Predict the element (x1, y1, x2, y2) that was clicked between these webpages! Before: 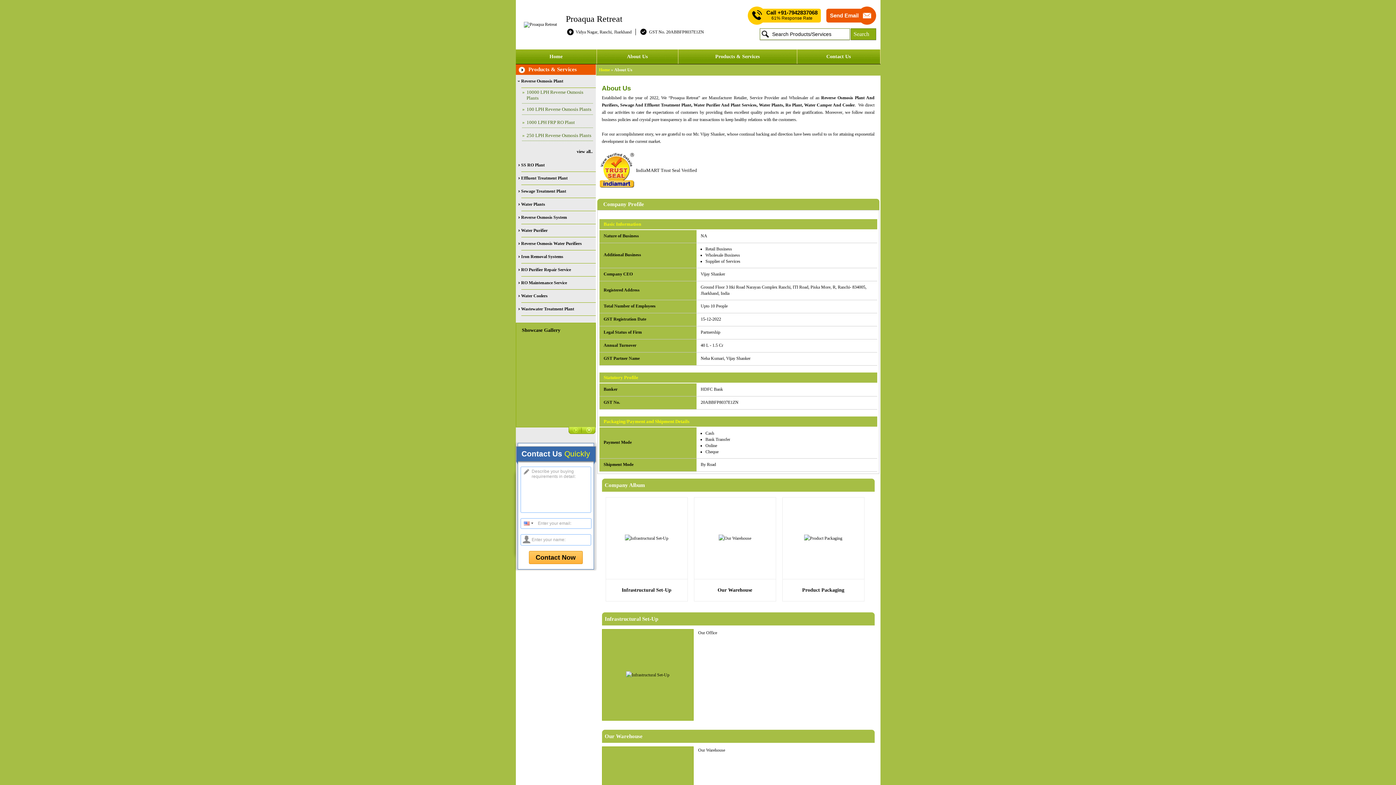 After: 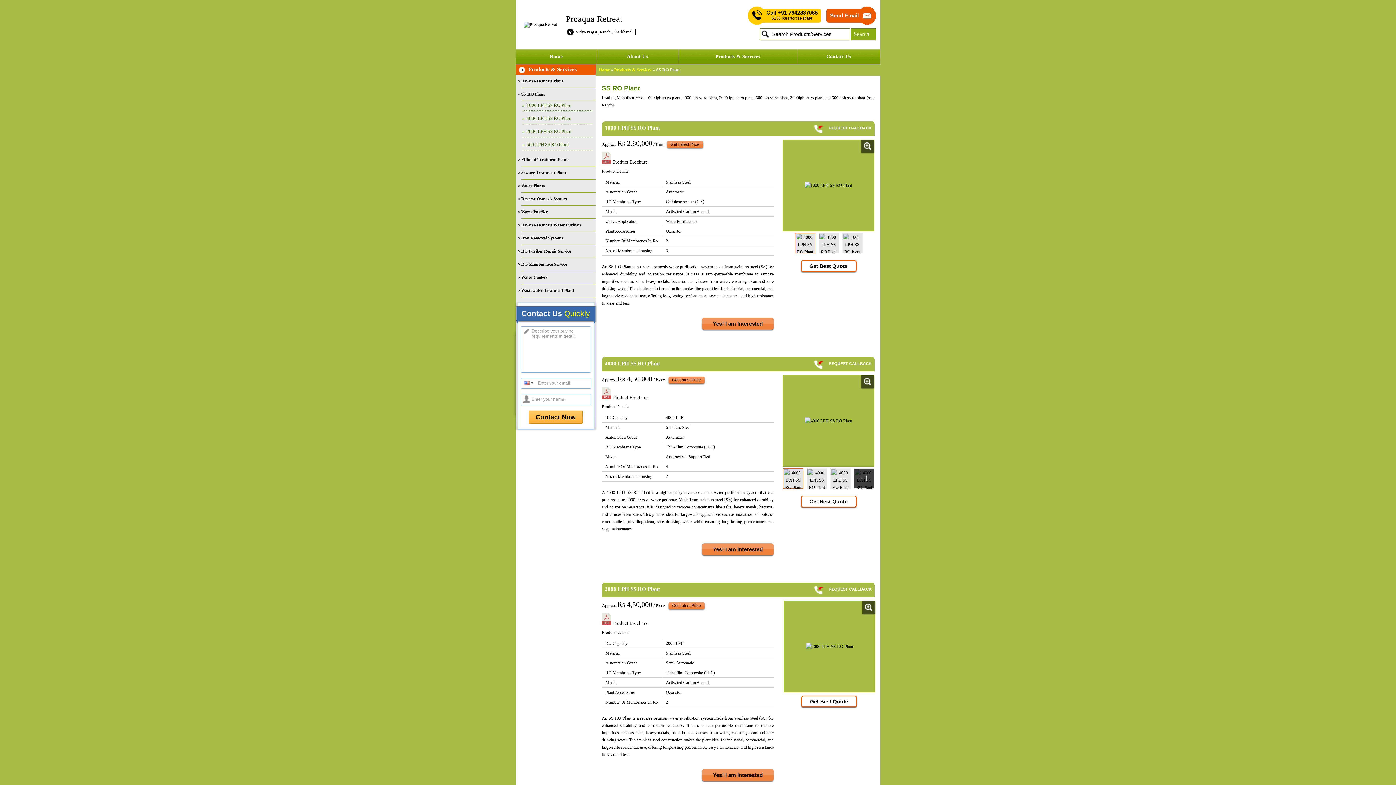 Action: bbox: (521, 158, 595, 172) label: SS RO Plant